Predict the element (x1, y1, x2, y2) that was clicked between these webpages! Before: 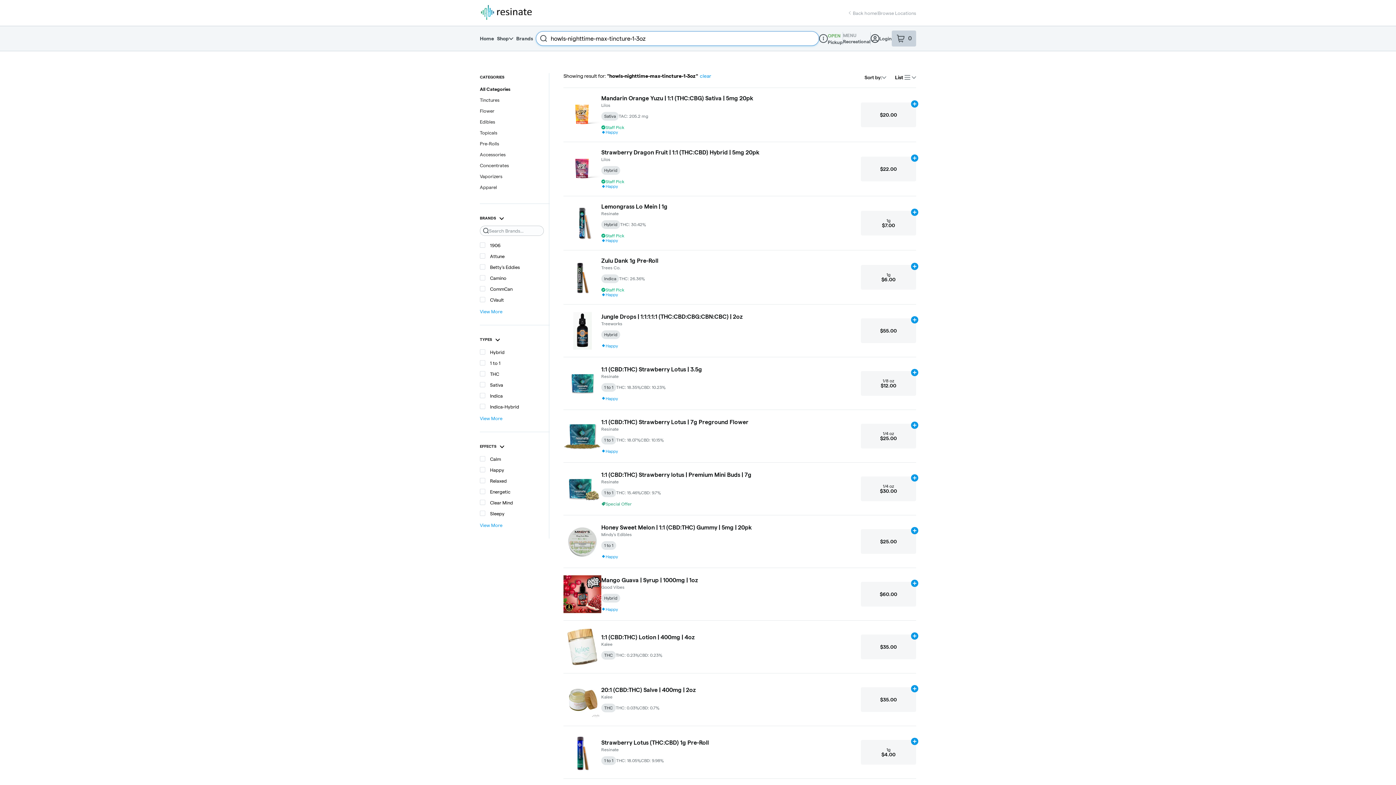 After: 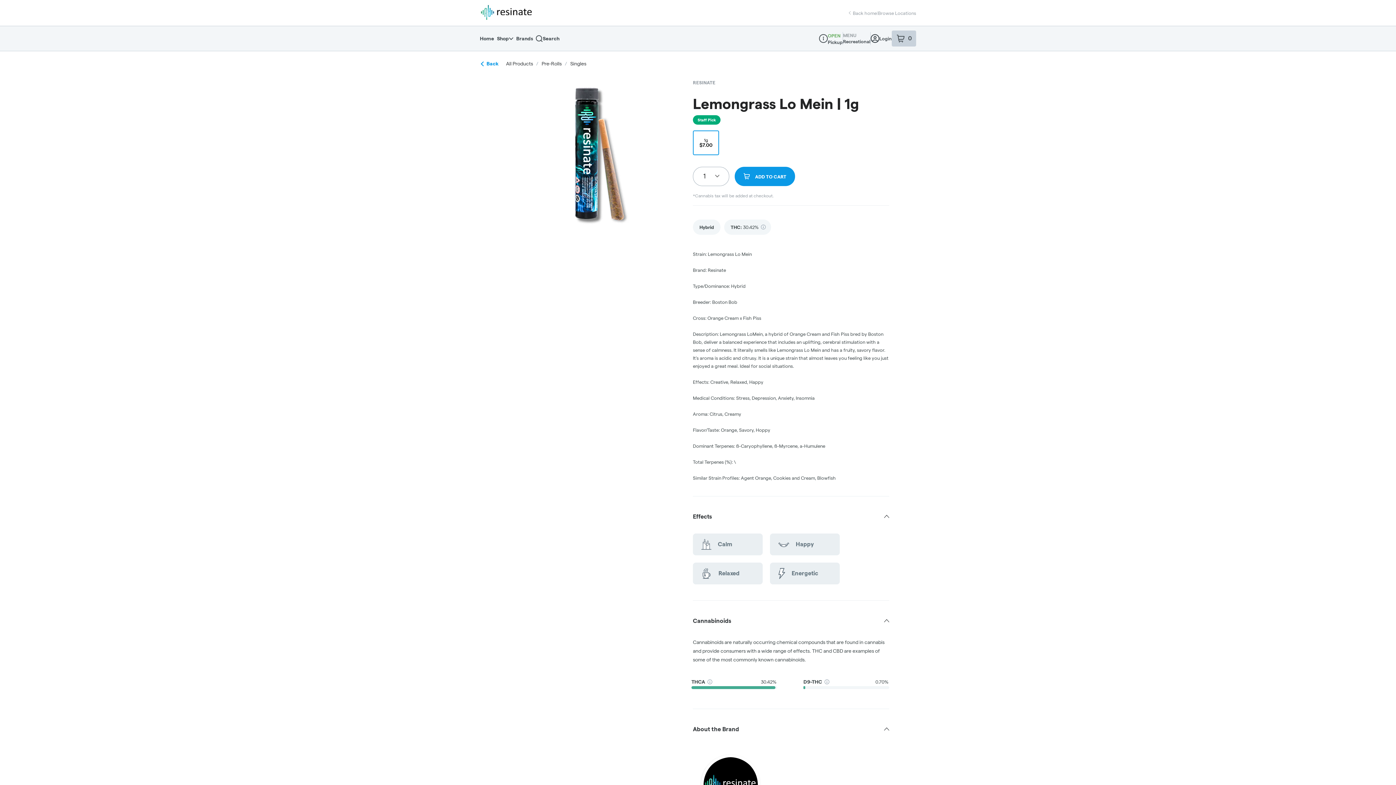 Action: label: Lemongrass Lo Mein | 1g
Resinate
Hybrid
THC: 30.42%
Staff Pick
Happy bbox: (563, 203, 671, 242)